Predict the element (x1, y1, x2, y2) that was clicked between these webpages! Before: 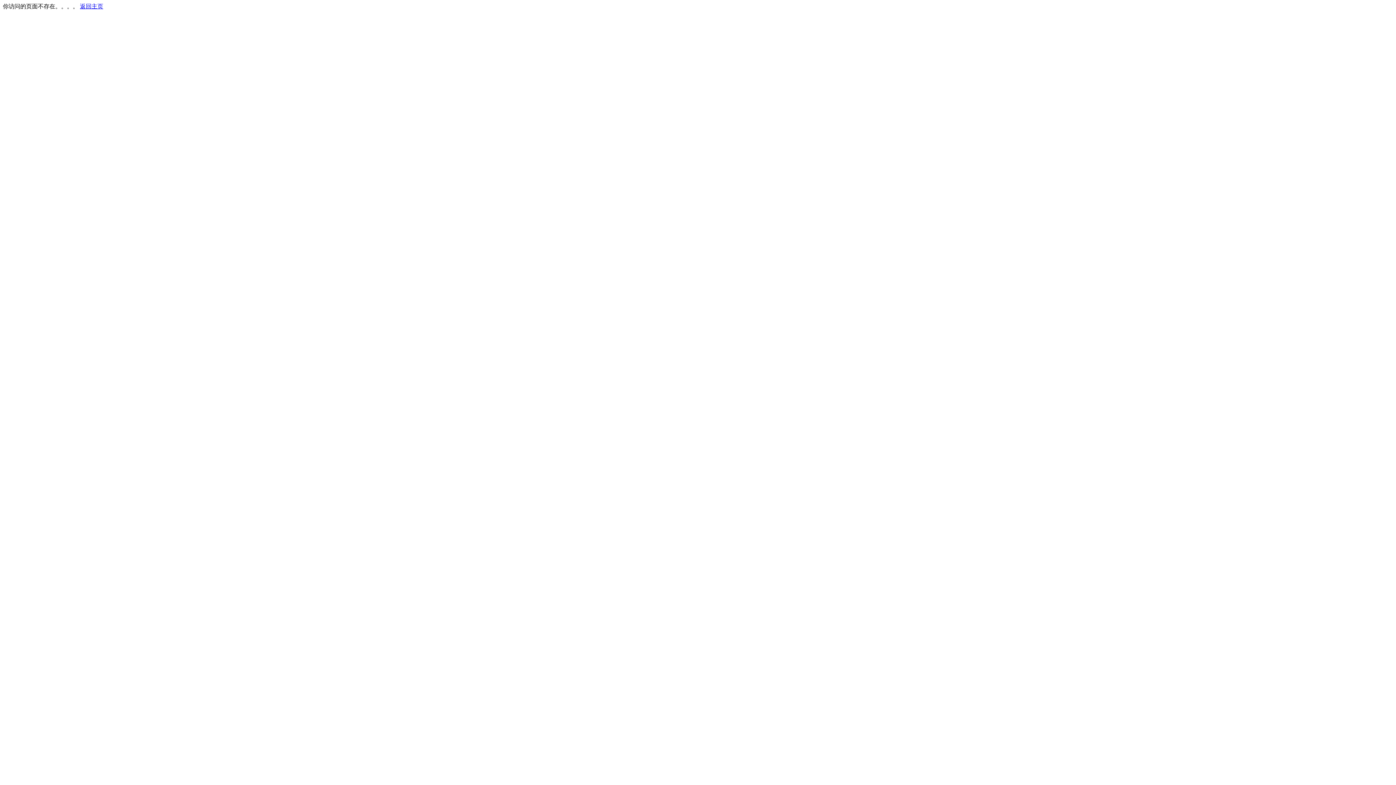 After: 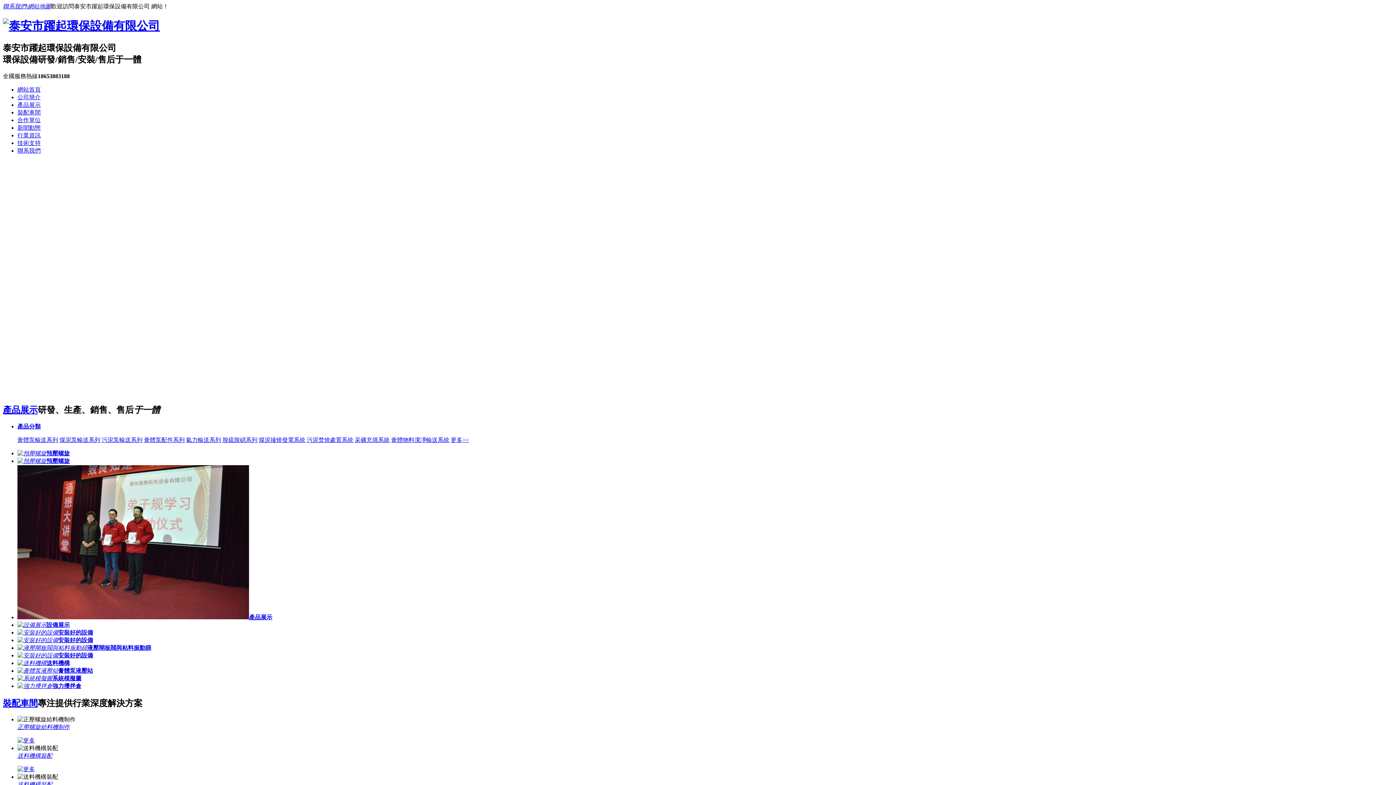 Action: bbox: (80, 3, 103, 9) label: 返回主页